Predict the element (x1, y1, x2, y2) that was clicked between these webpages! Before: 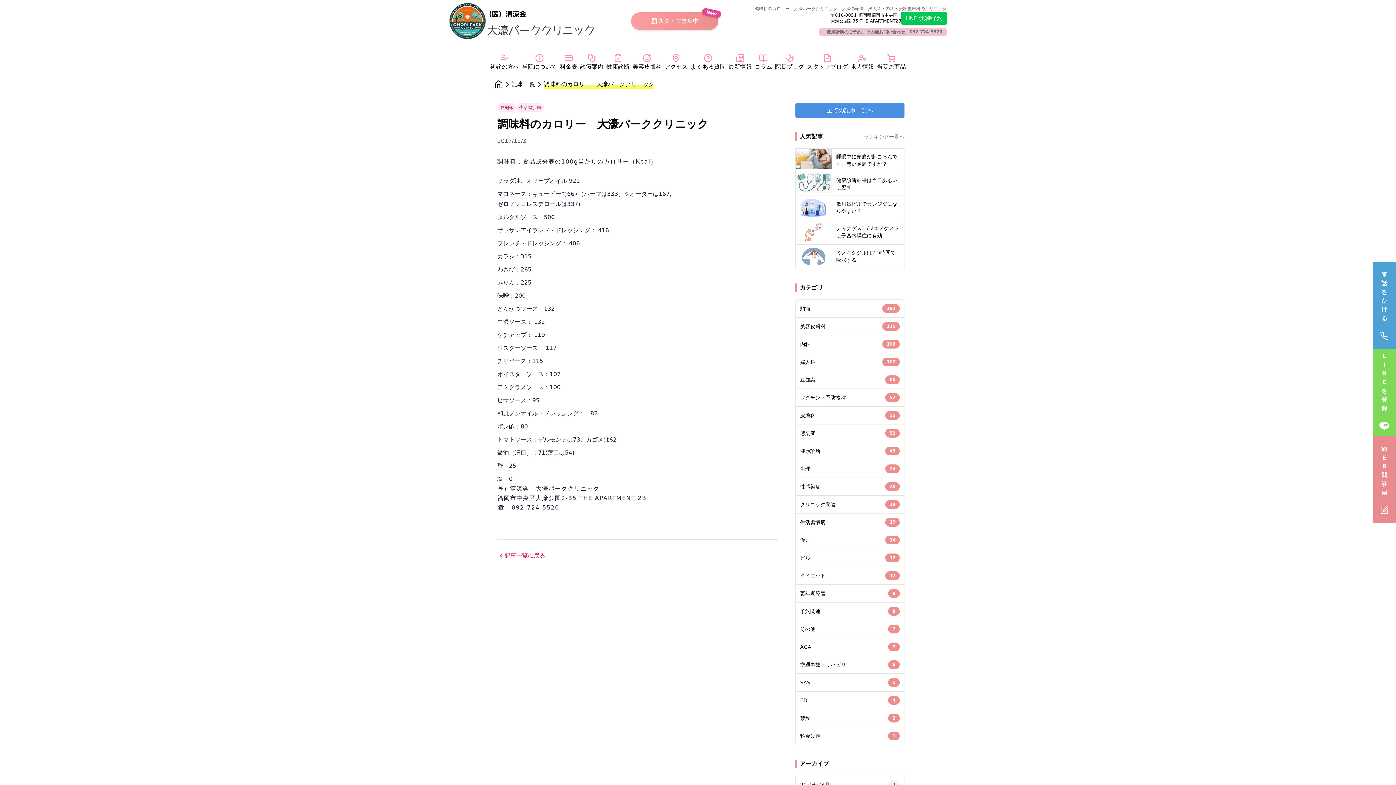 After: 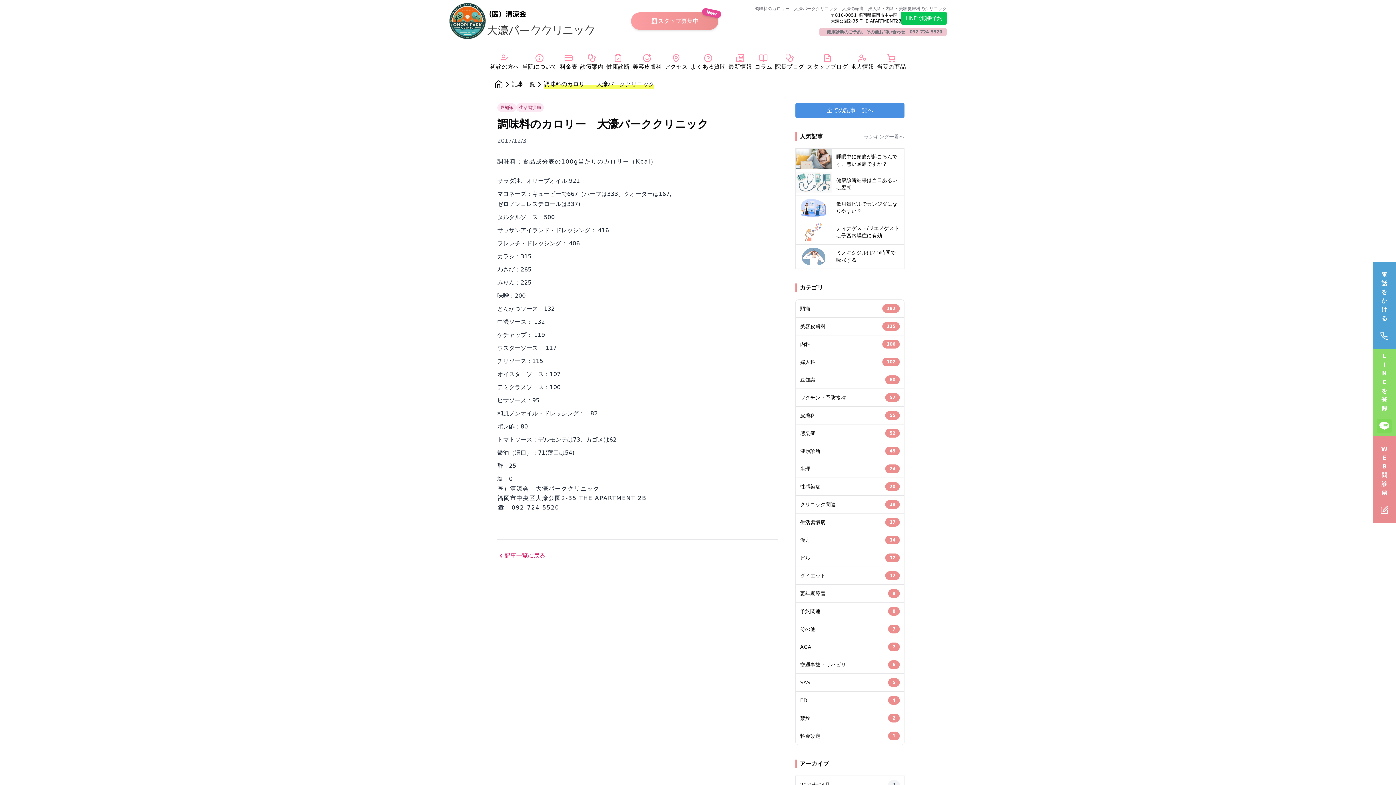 Action: bbox: (1373, 349, 1396, 436) label: L
I
N
E
を
登
録